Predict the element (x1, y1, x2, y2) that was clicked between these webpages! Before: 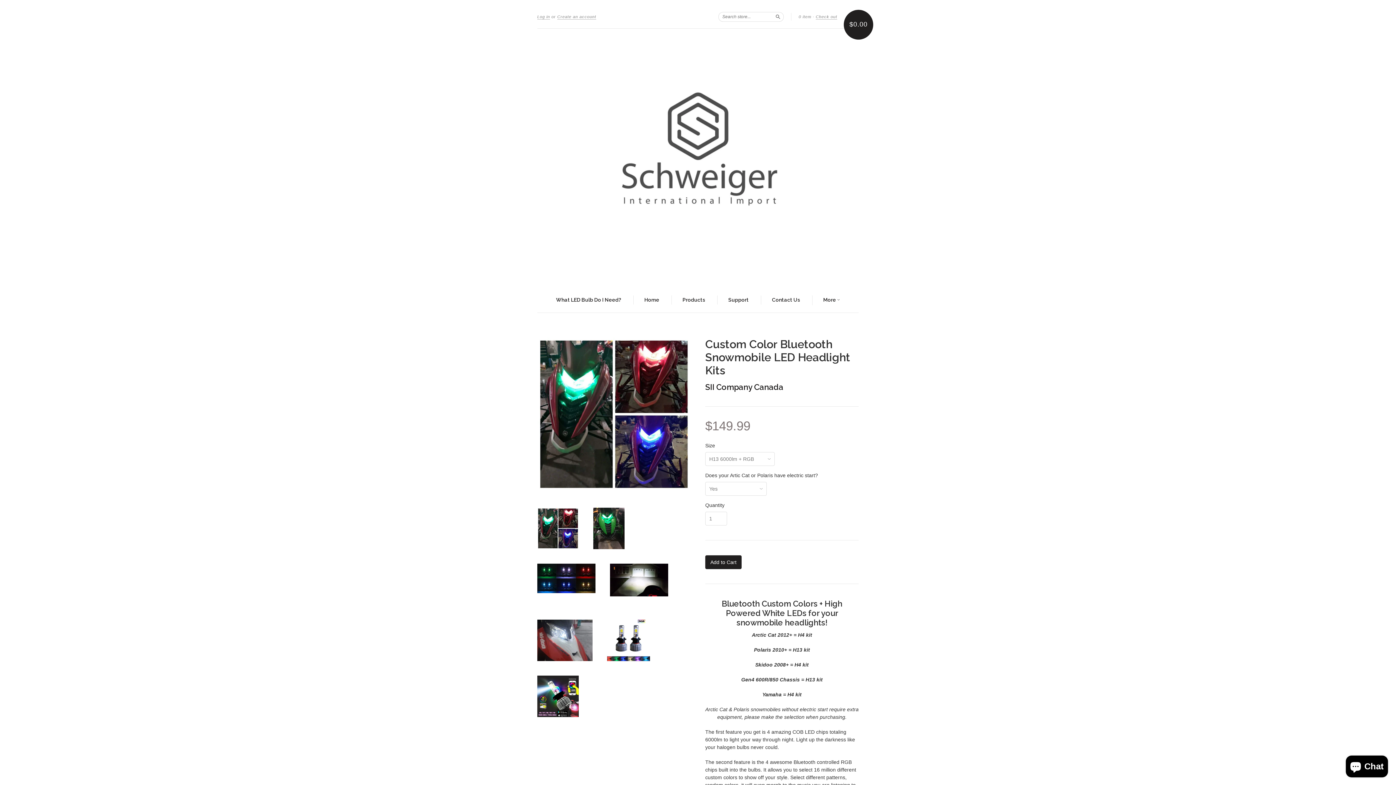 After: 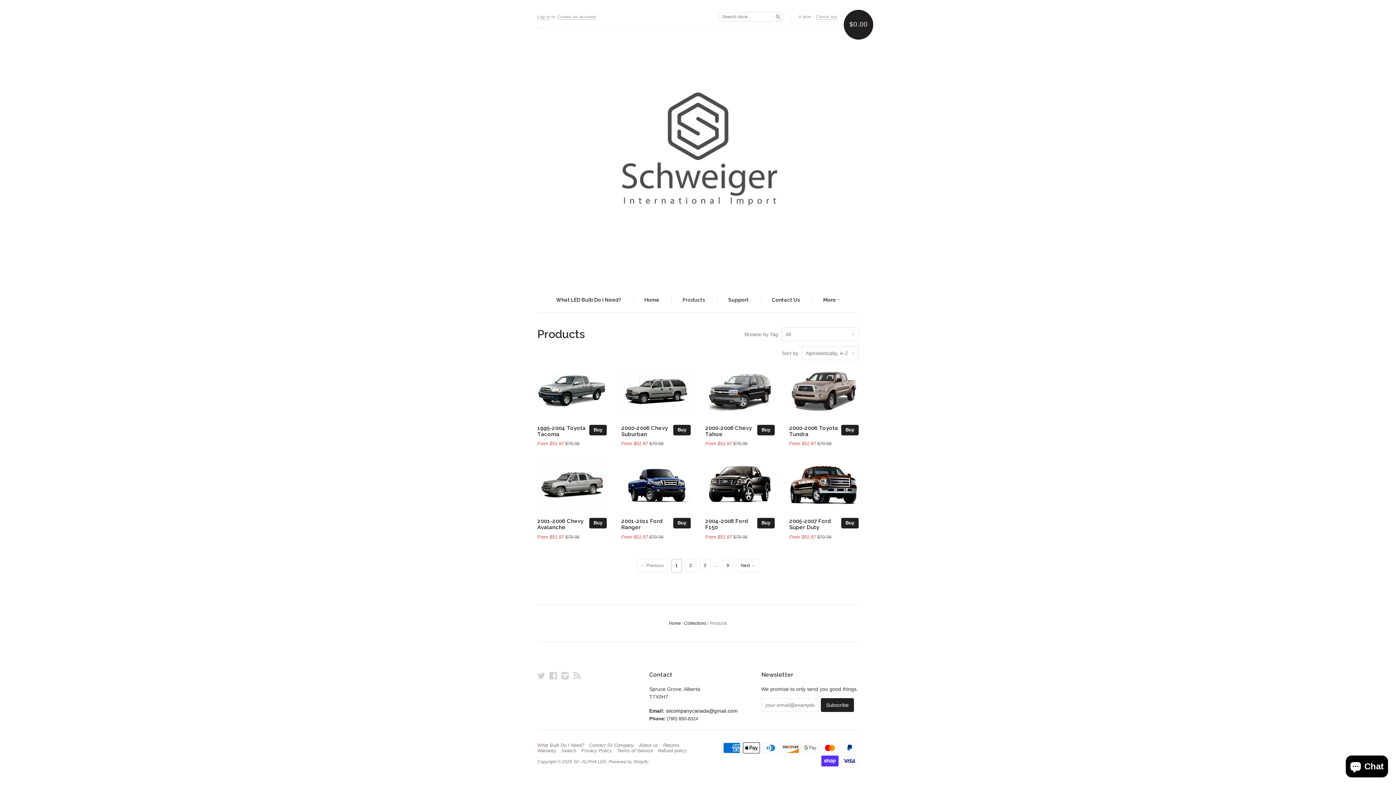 Action: label: Products bbox: (682, 296, 705, 304)